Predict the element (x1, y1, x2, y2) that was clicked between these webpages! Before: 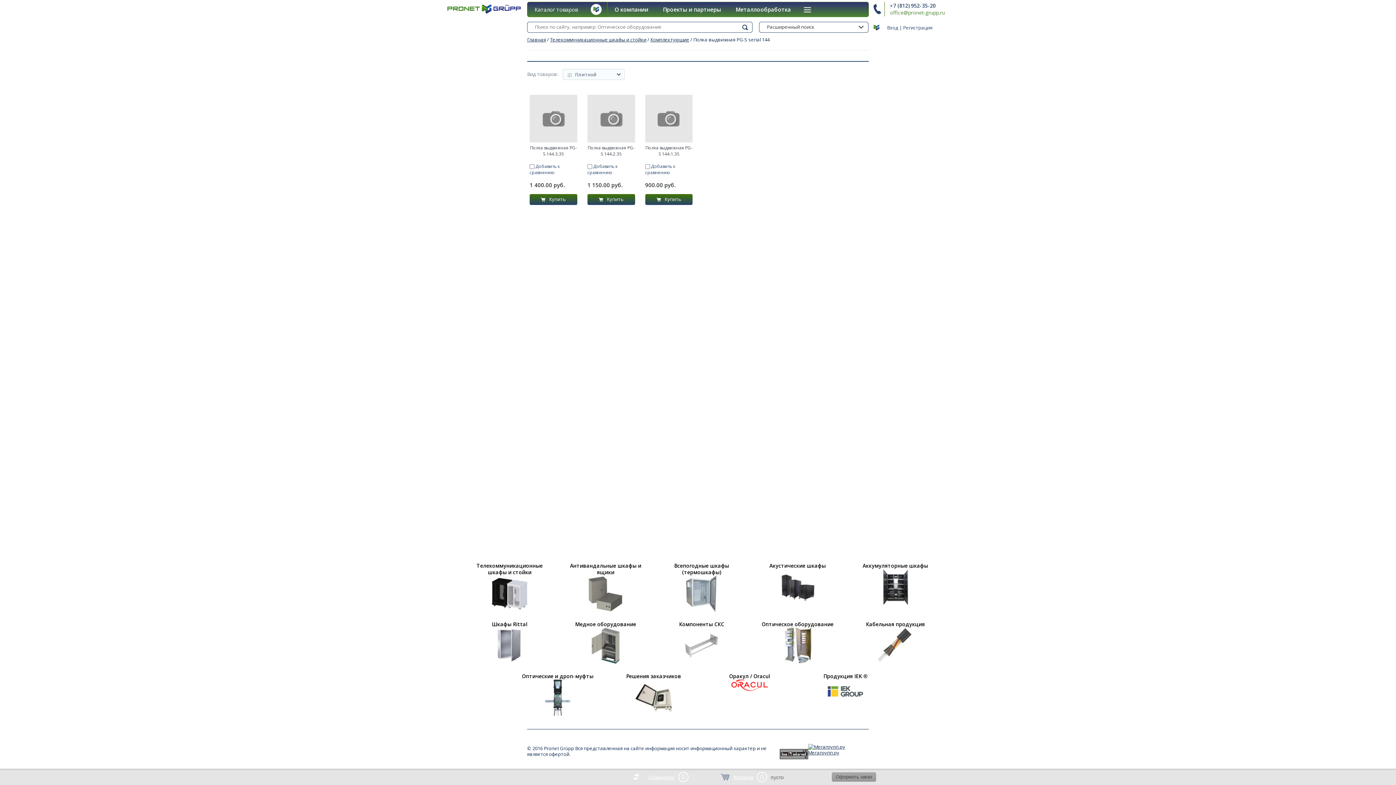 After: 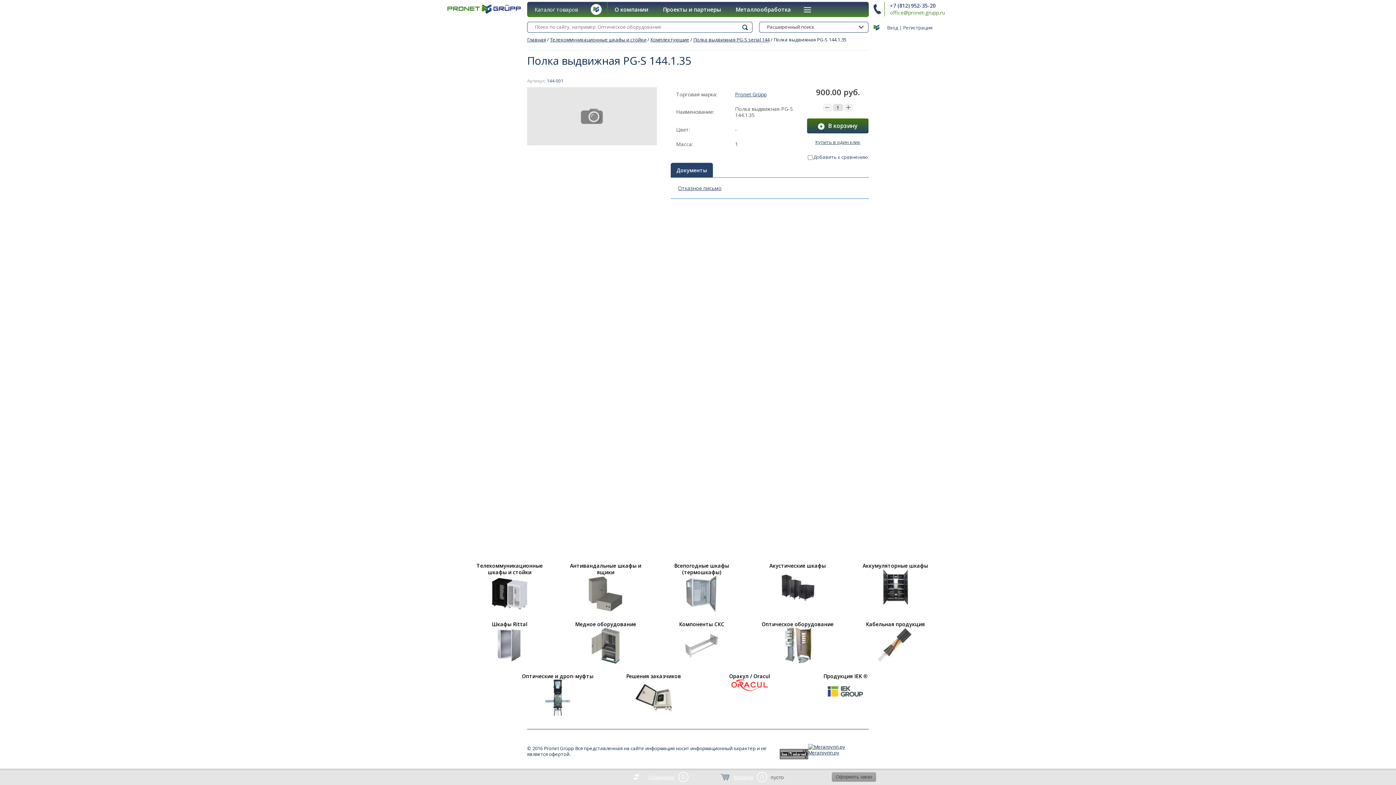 Action: bbox: (645, 144, 692, 157) label: Полка выдвижная PG-S 144.1.35